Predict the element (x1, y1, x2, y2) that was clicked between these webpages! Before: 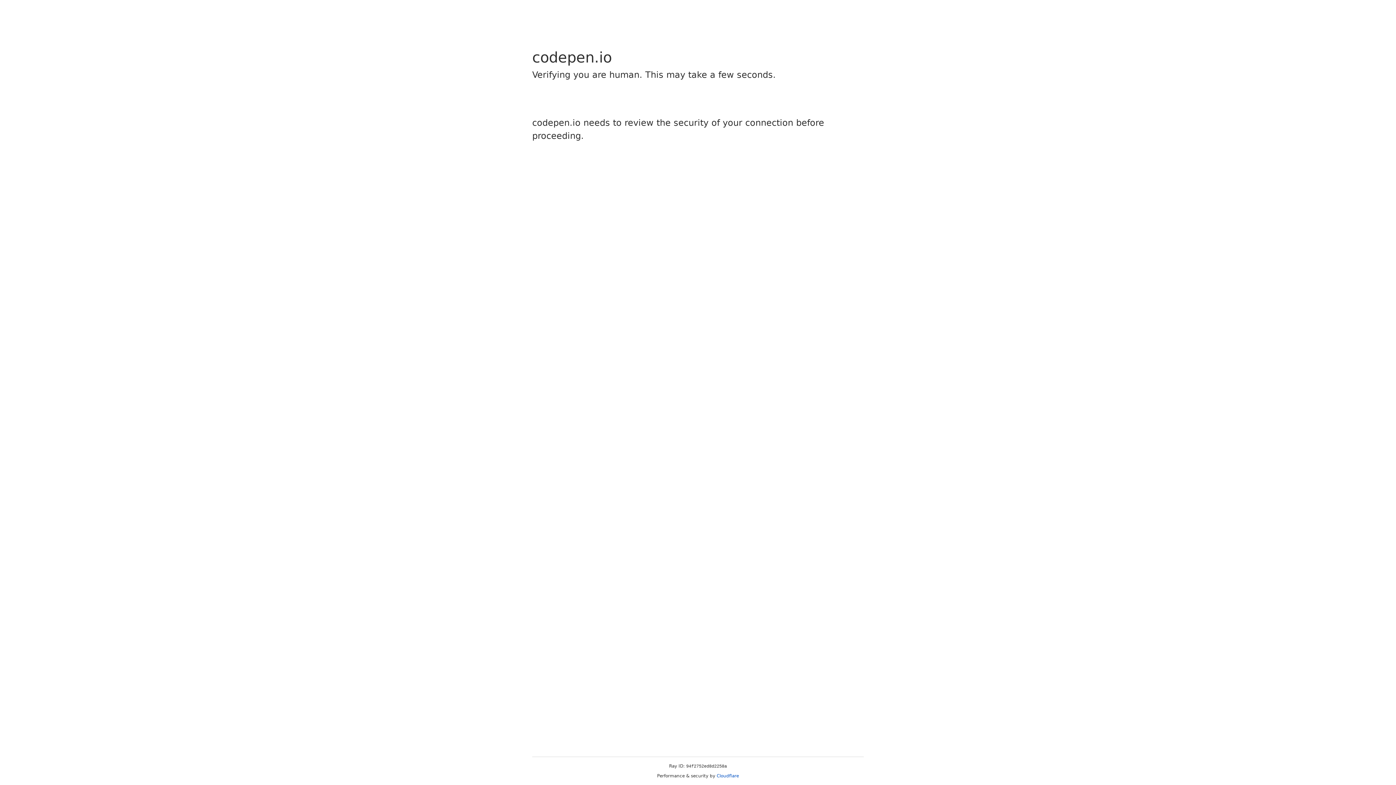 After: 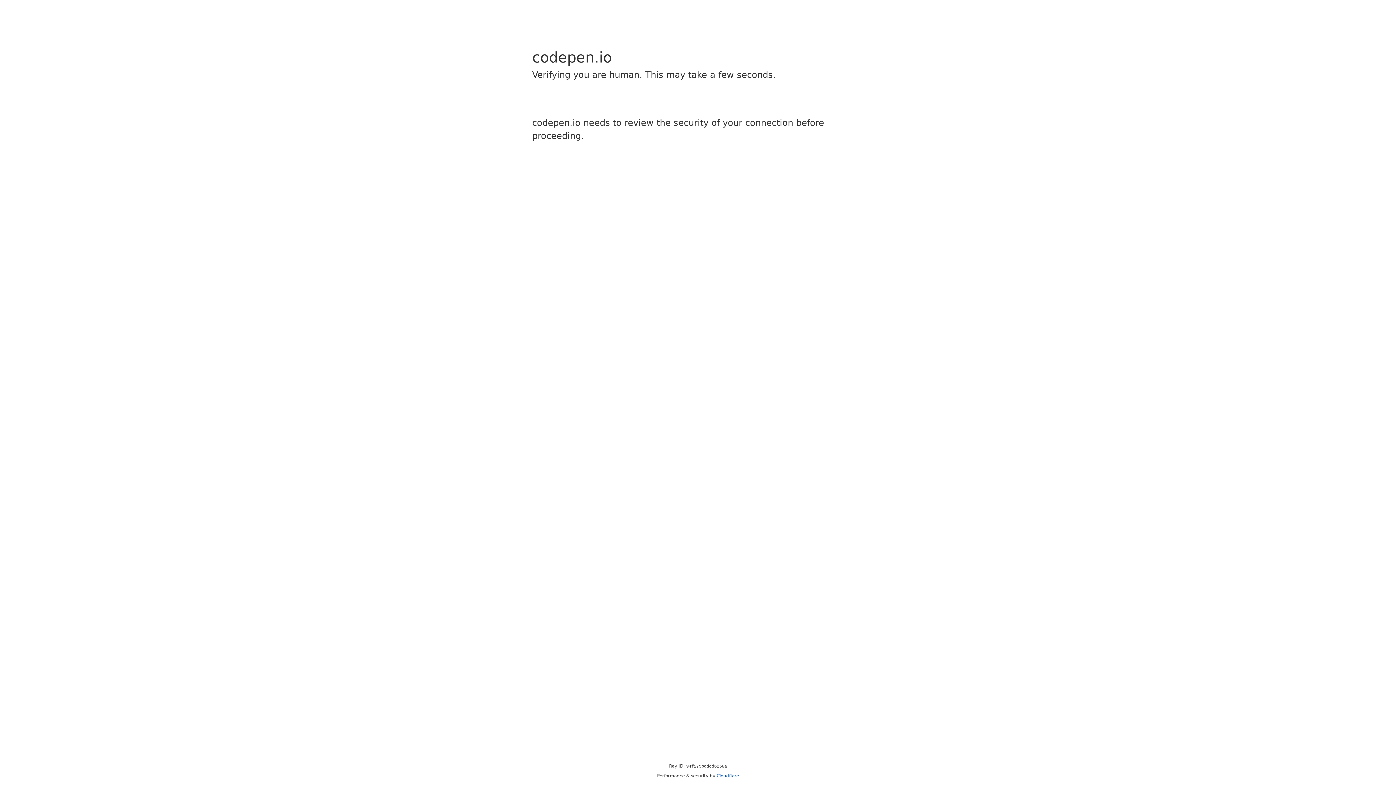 Action: bbox: (716, 773, 739, 778) label: Cloudflare